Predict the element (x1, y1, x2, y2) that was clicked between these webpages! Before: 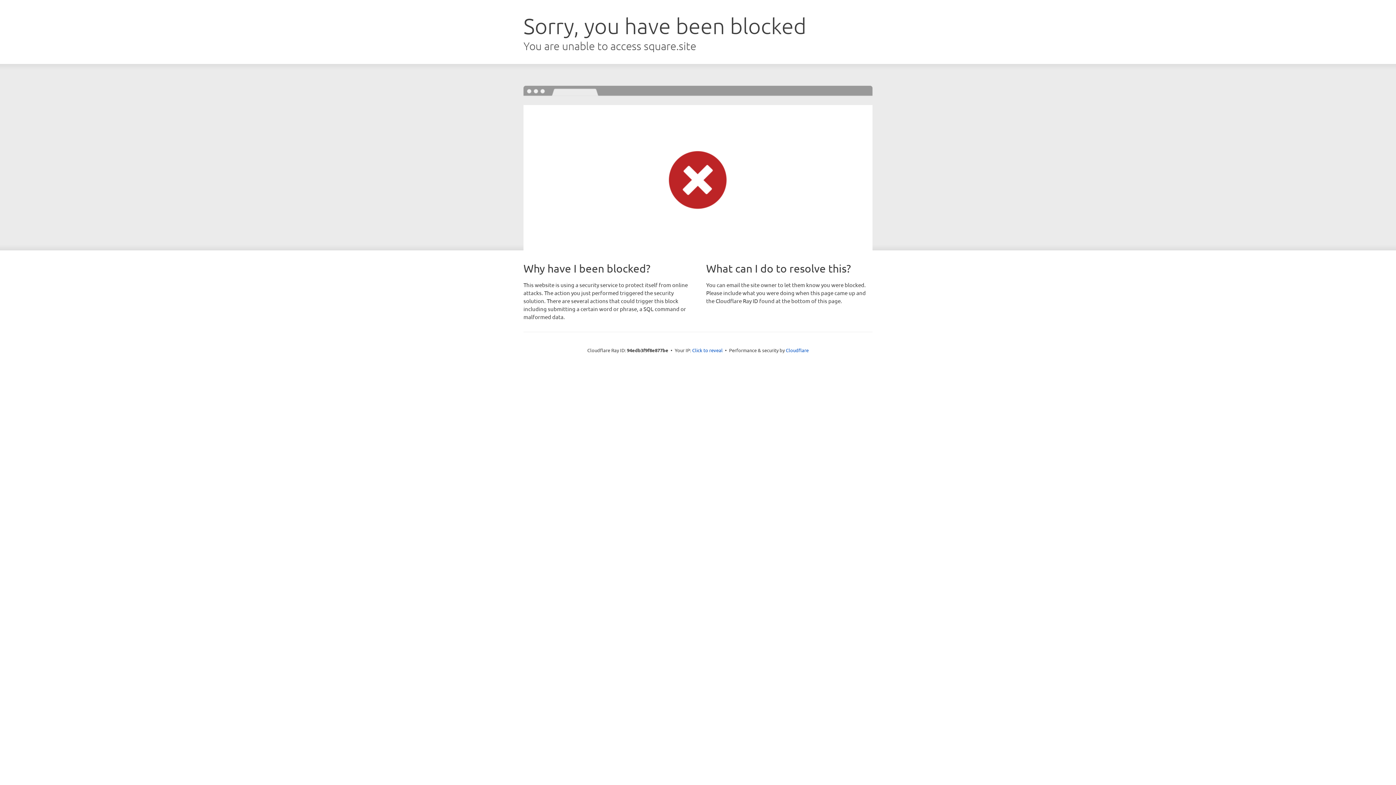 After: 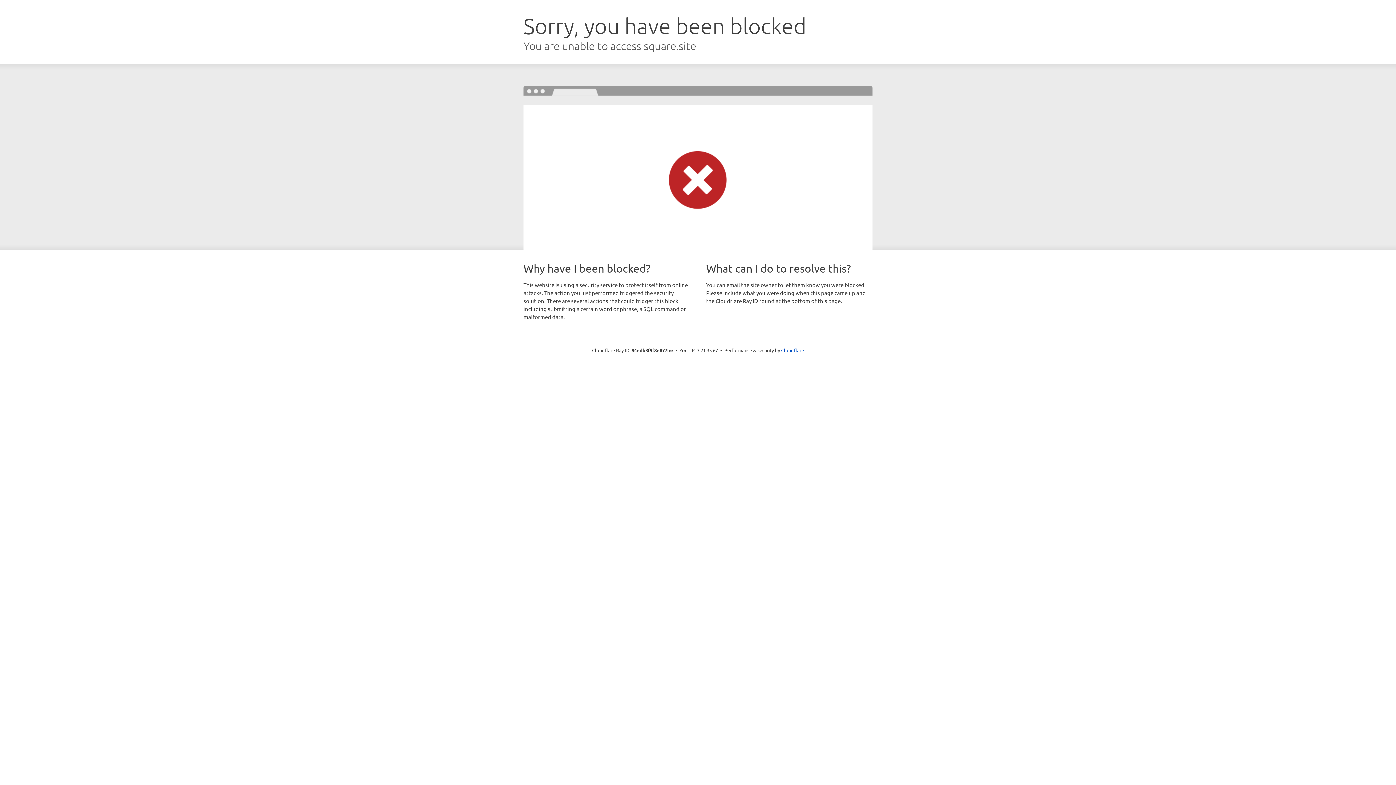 Action: label: Click to reveal bbox: (692, 346, 722, 353)